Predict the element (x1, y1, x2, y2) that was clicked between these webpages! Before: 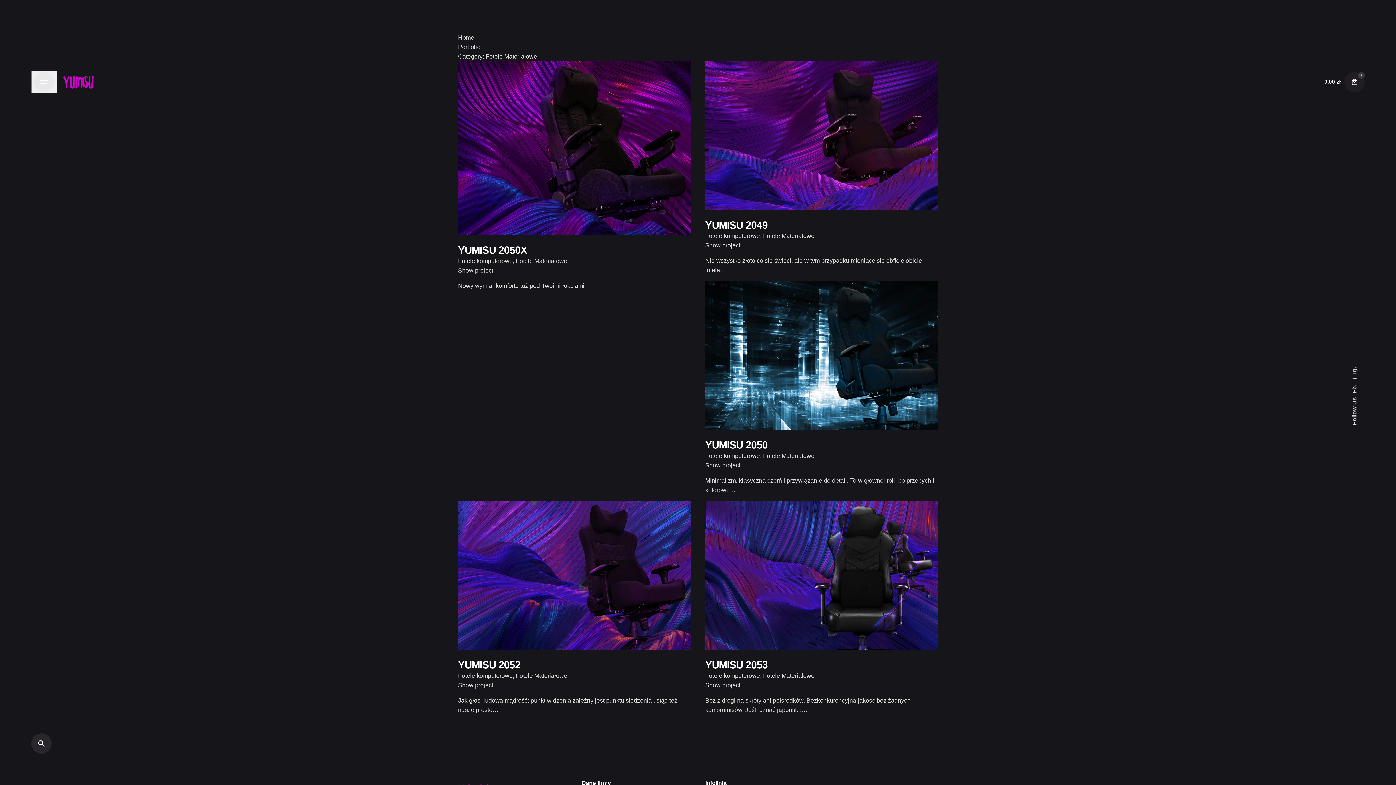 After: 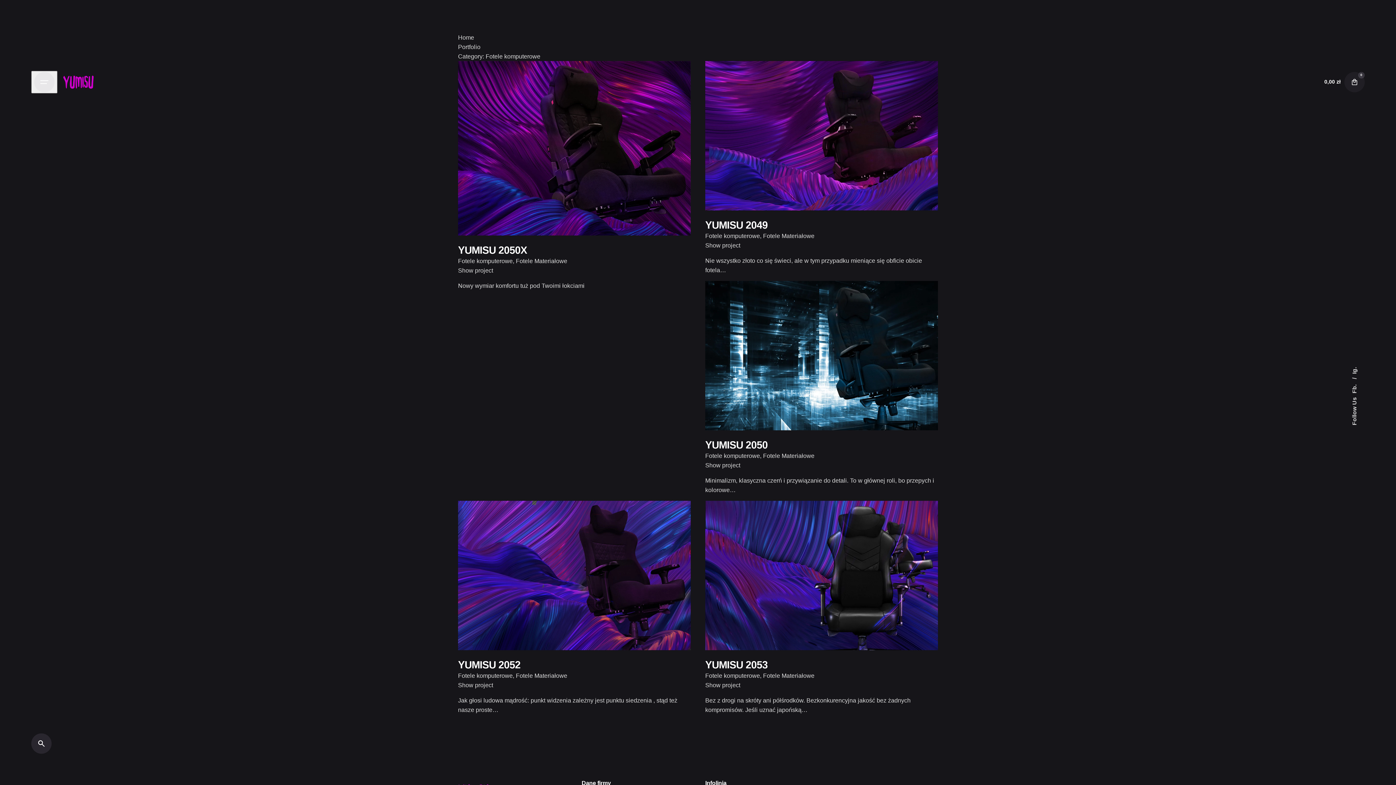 Action: bbox: (458, 257, 512, 264) label: Fotele komputerowe